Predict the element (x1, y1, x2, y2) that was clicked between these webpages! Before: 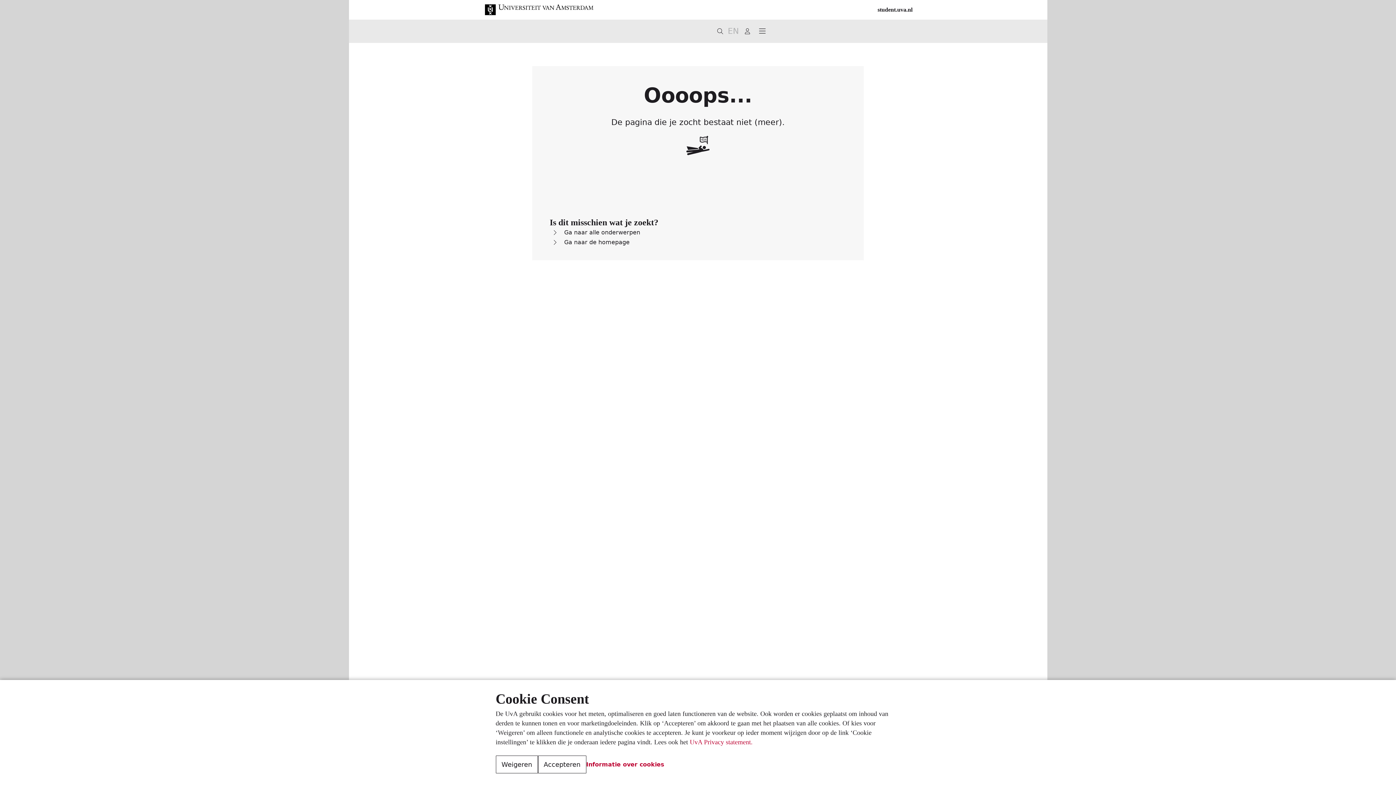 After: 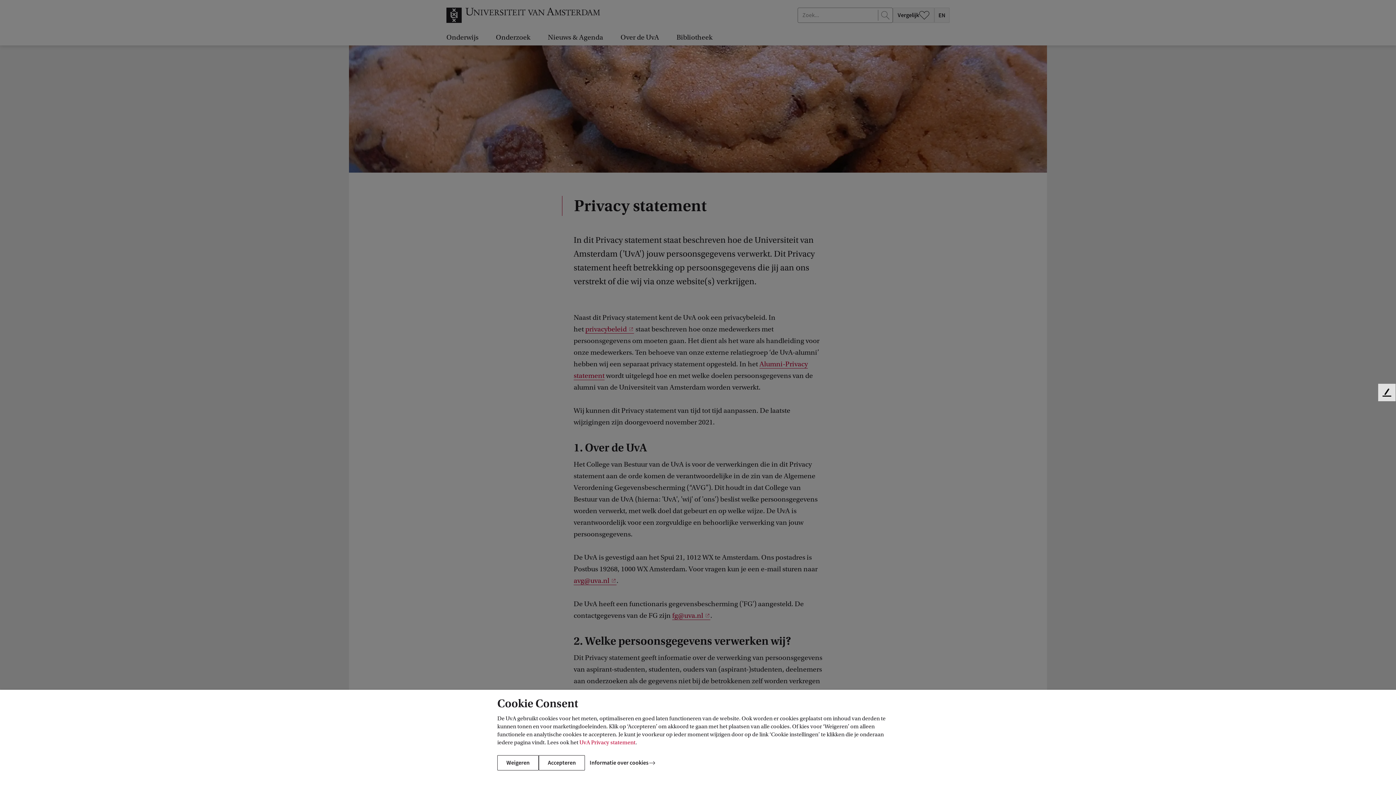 Action: label: UvA Privacy statement. bbox: (690, 737, 752, 747)